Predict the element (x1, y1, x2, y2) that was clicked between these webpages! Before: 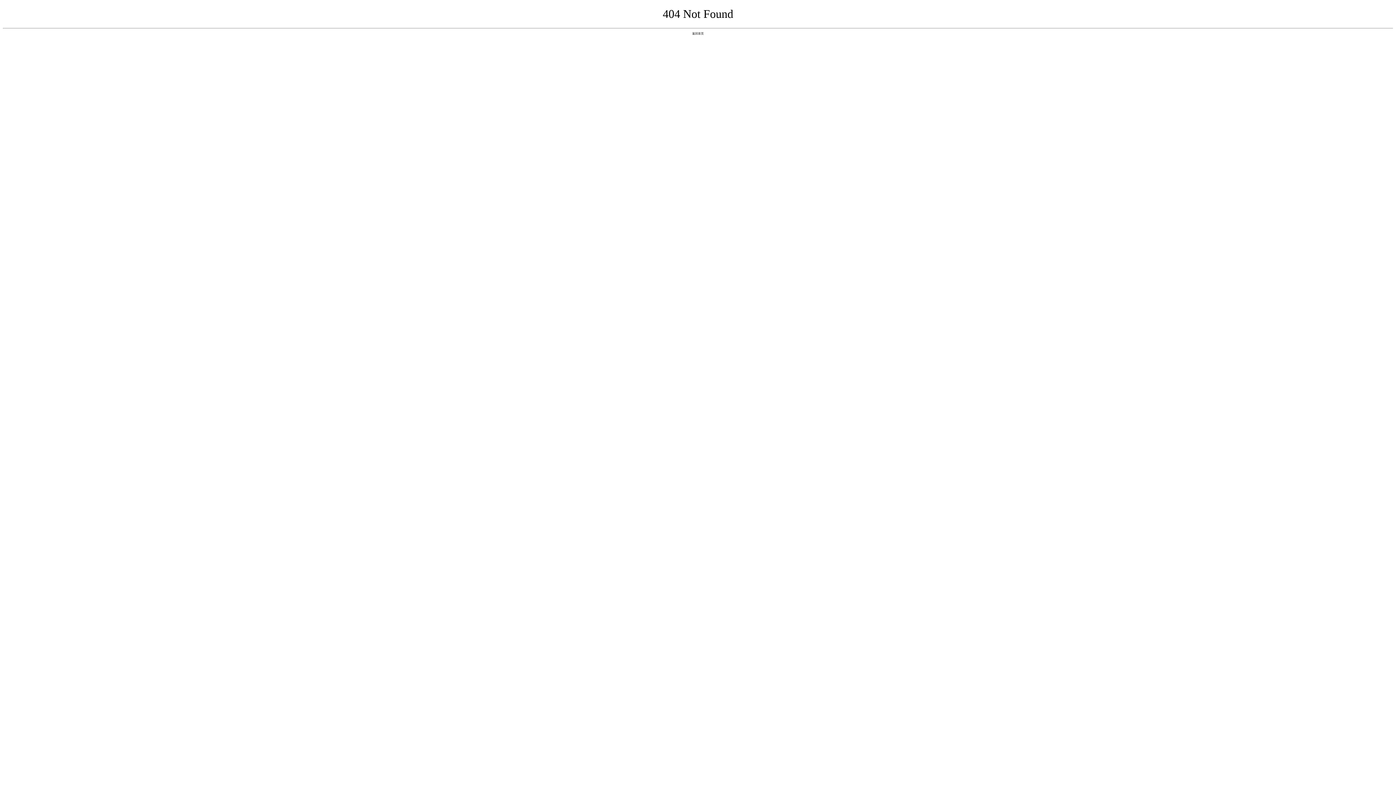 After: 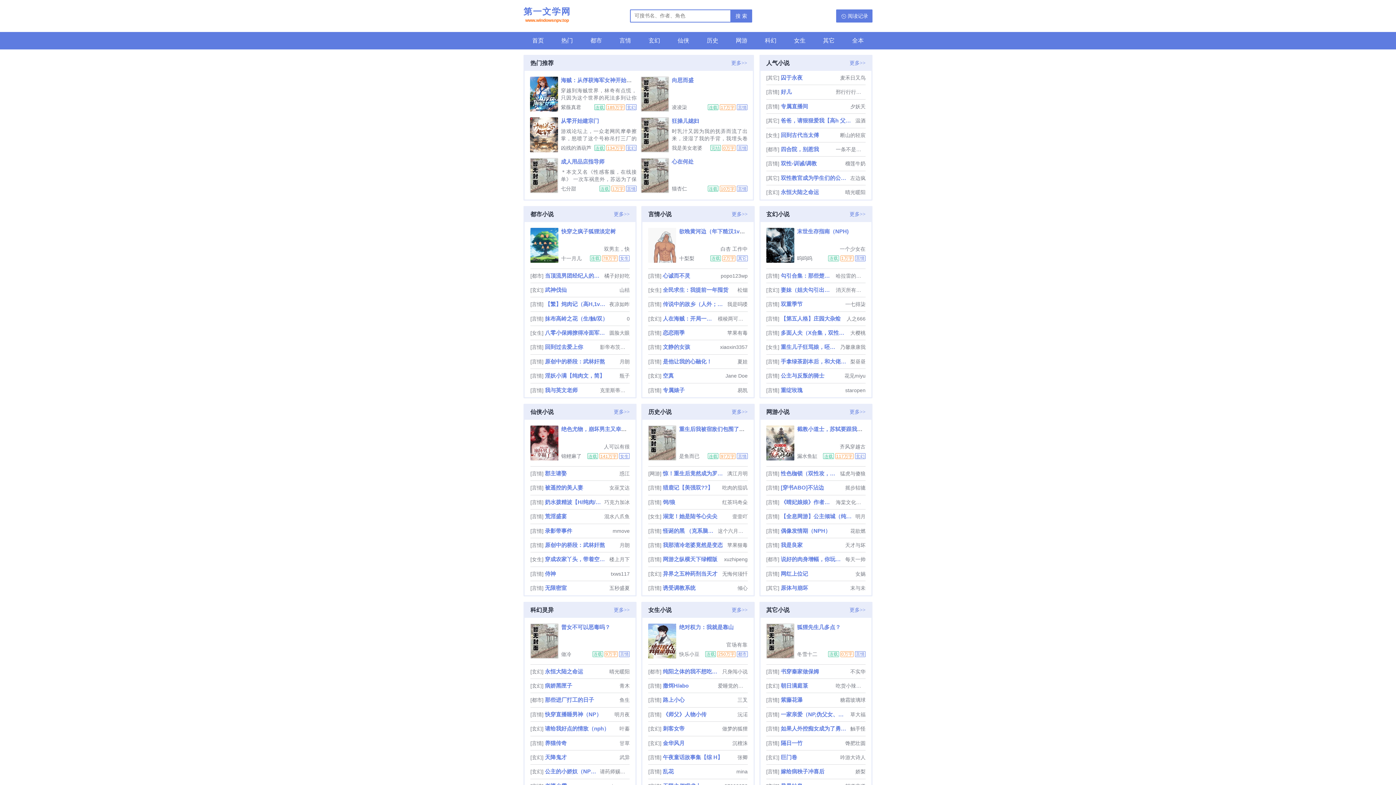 Action: label: 返回首页 bbox: (692, 31, 704, 35)